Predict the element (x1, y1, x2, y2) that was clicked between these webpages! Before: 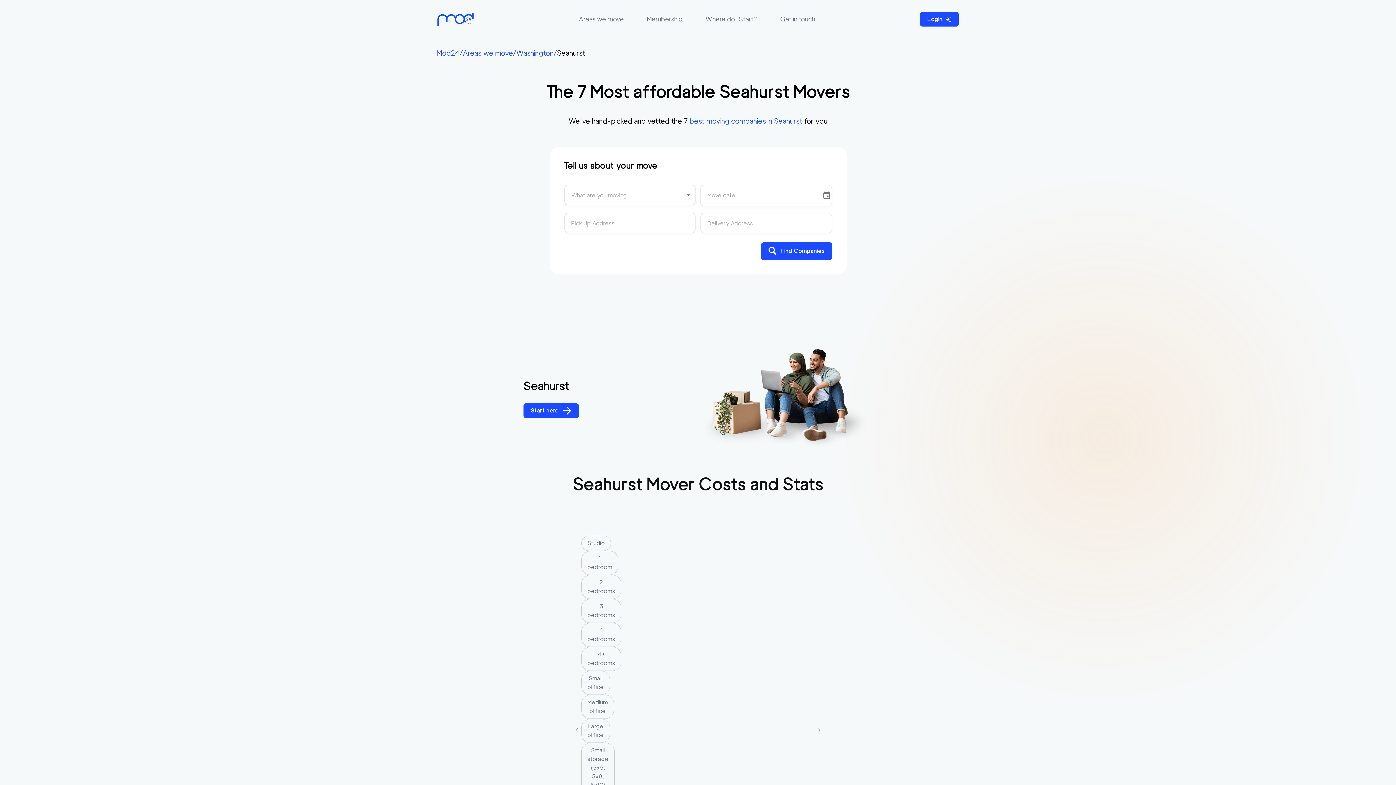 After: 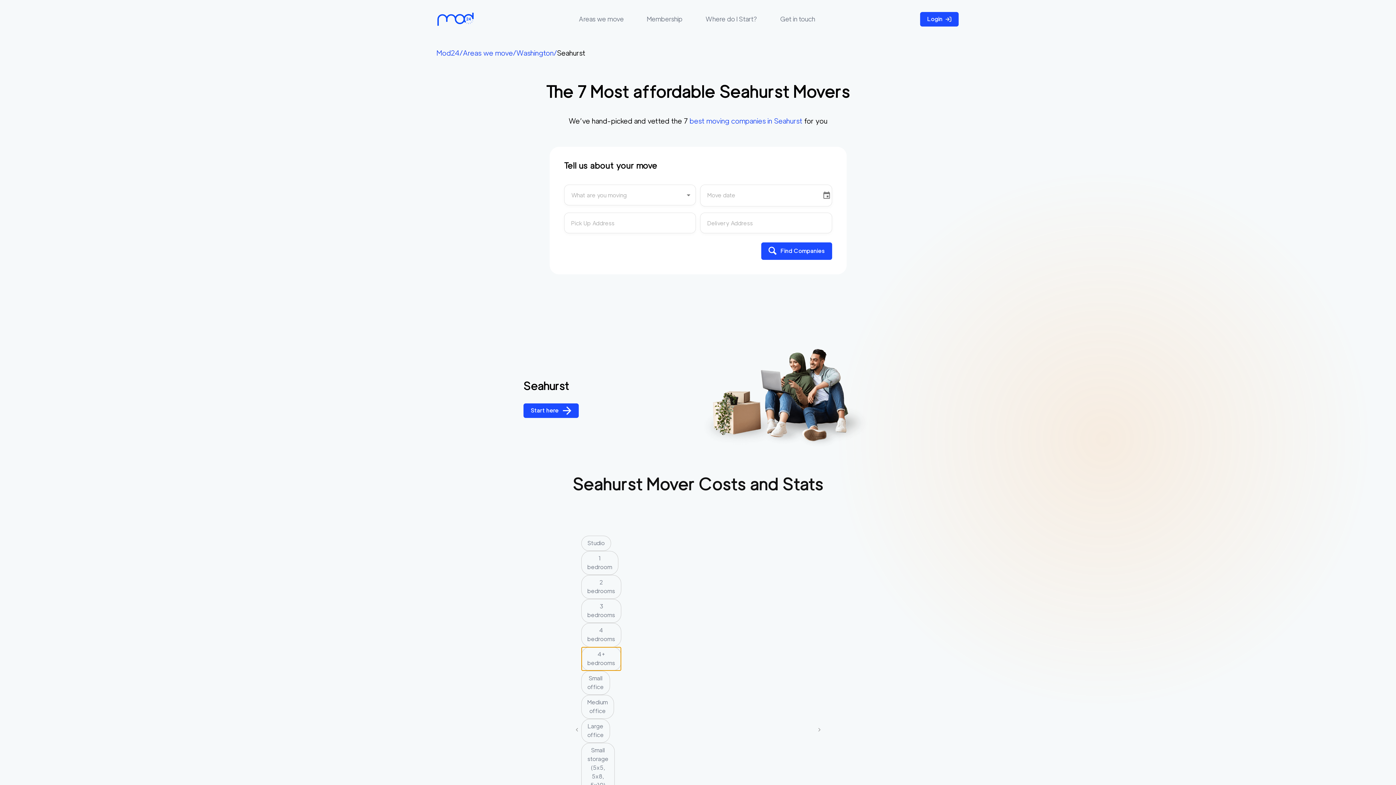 Action: bbox: (581, 647, 621, 671) label: 4+ bedrooms